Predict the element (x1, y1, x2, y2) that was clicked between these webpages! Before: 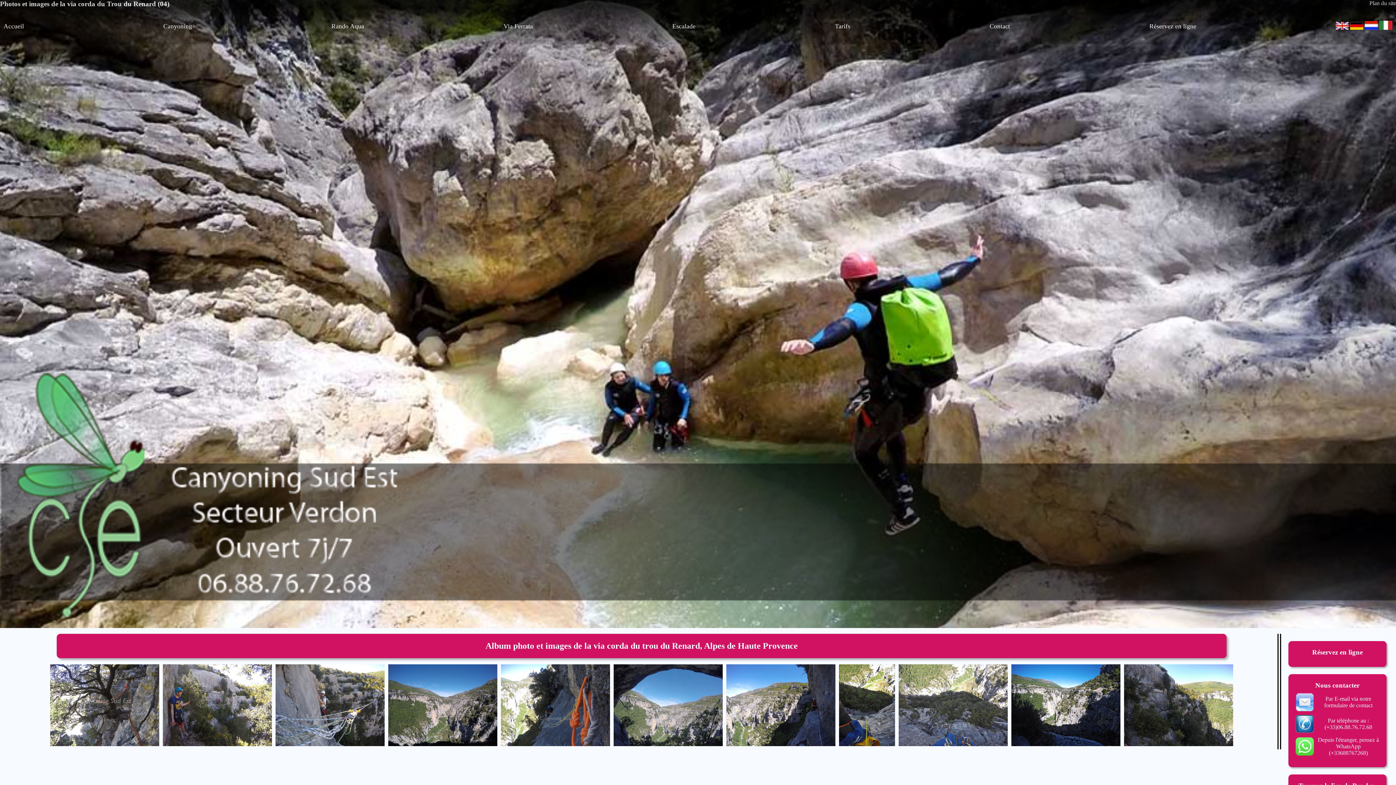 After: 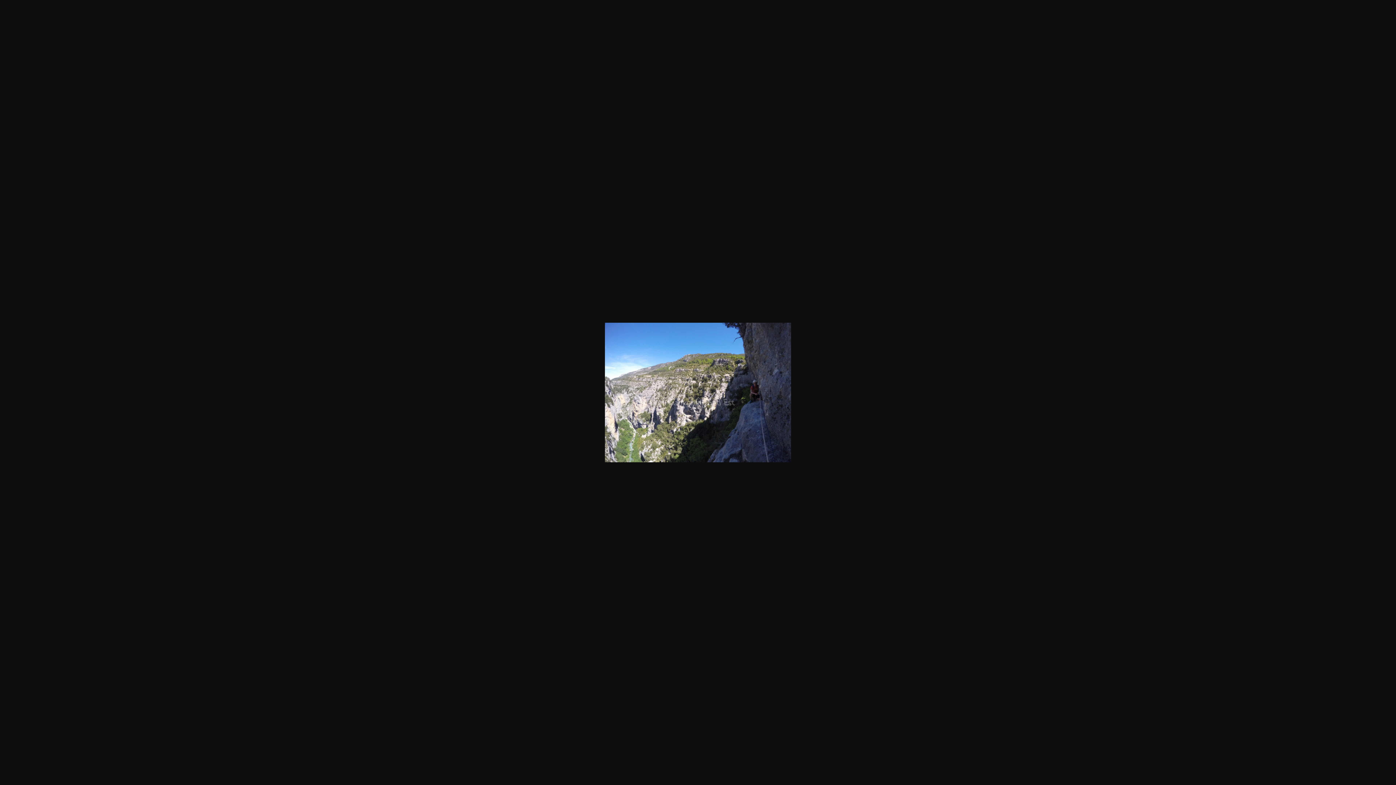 Action: bbox: (724, 662, 837, 749)